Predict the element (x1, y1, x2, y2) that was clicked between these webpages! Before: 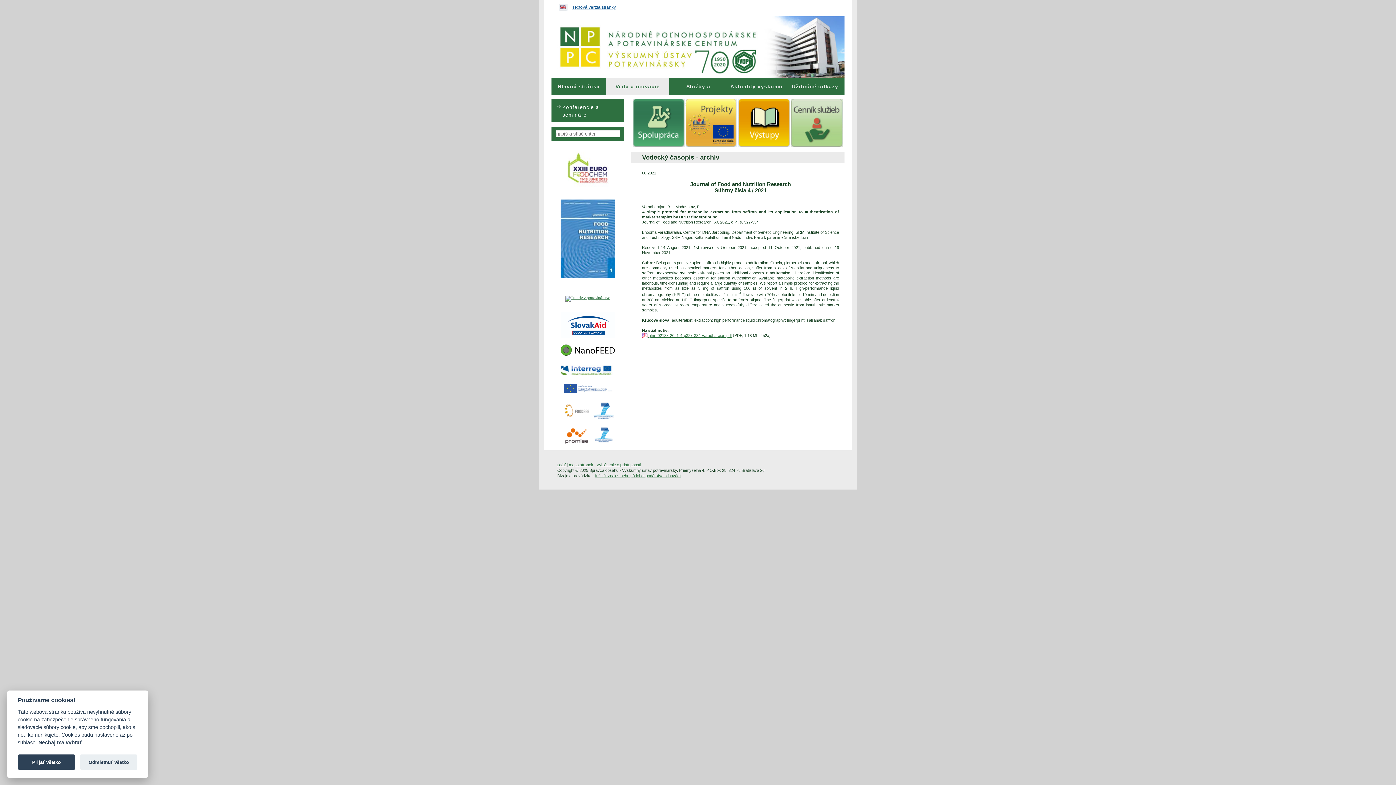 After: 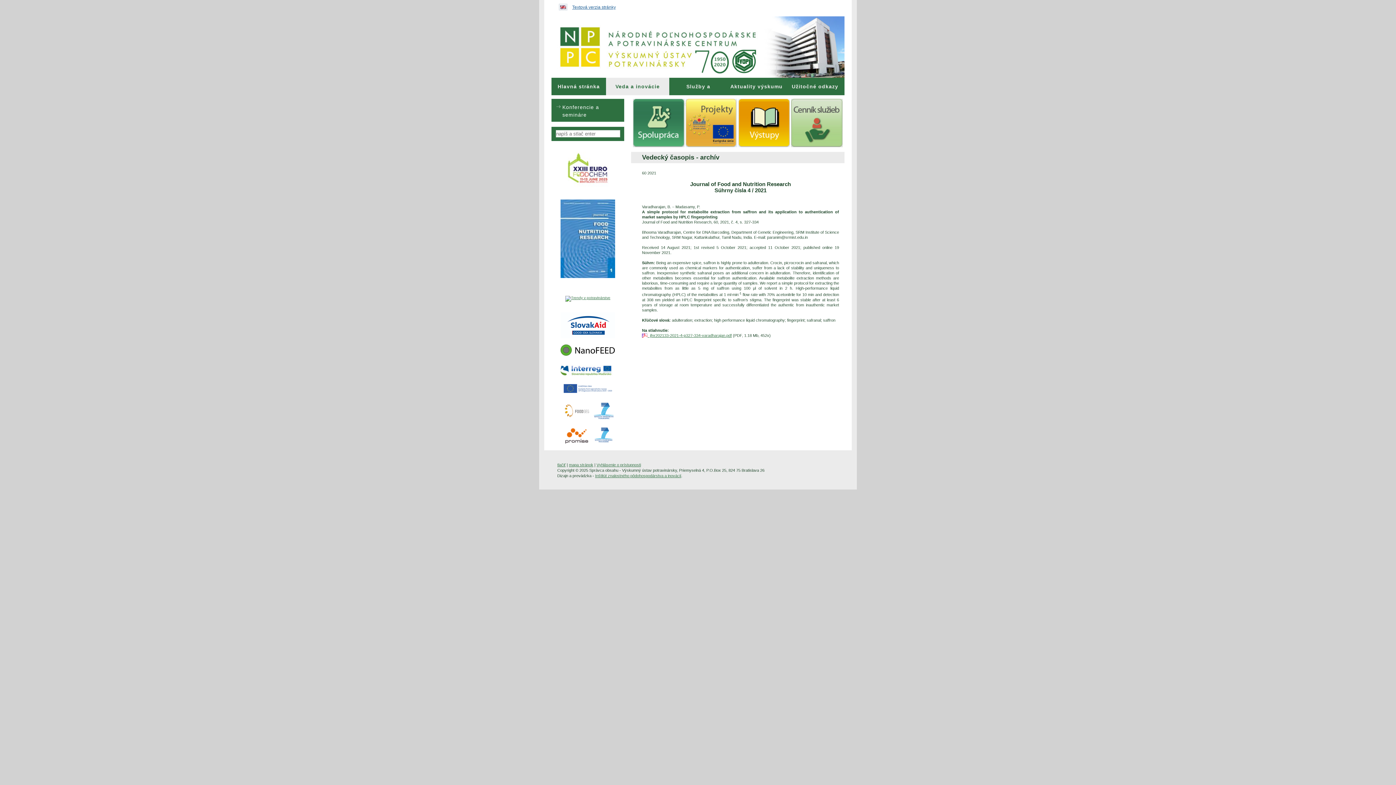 Action: label: Prijať všetko bbox: (17, 755, 75, 770)